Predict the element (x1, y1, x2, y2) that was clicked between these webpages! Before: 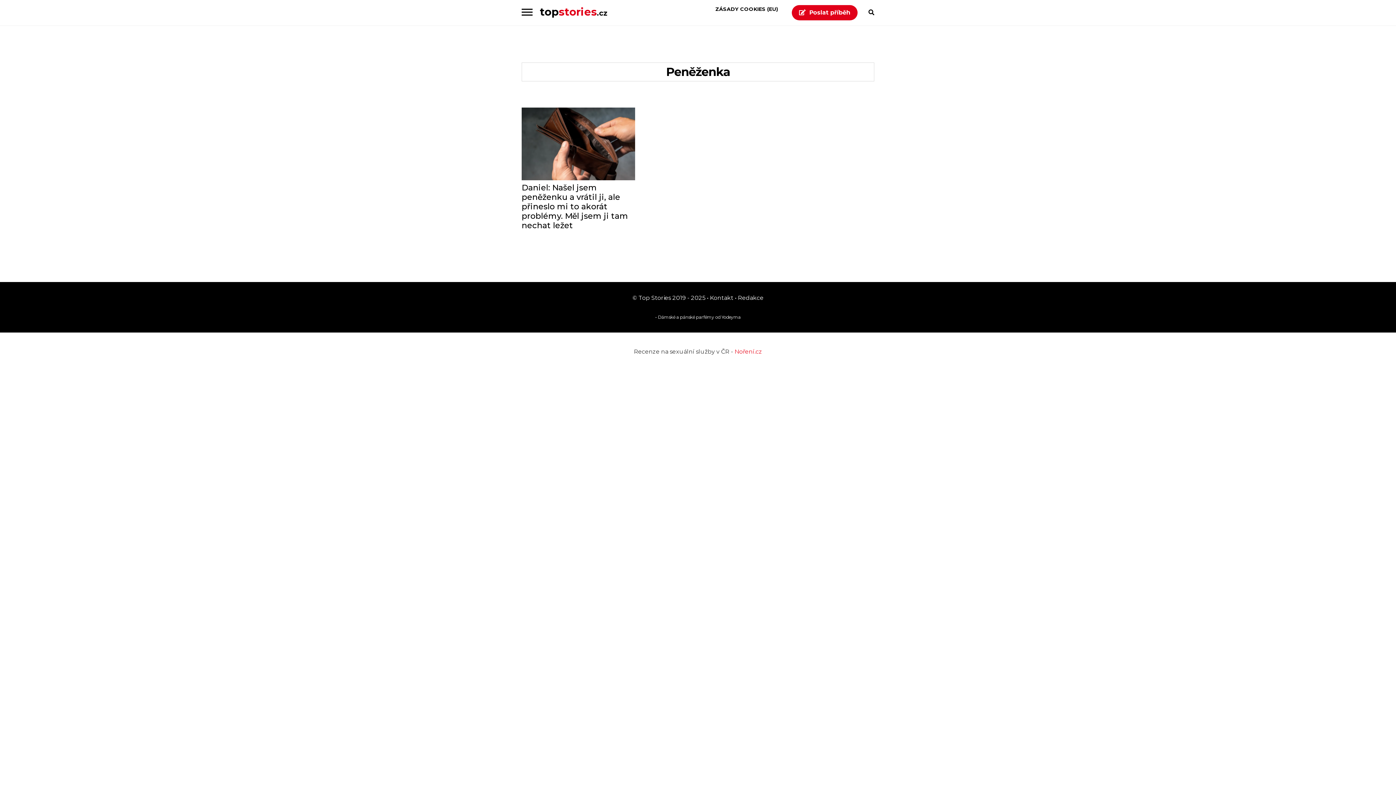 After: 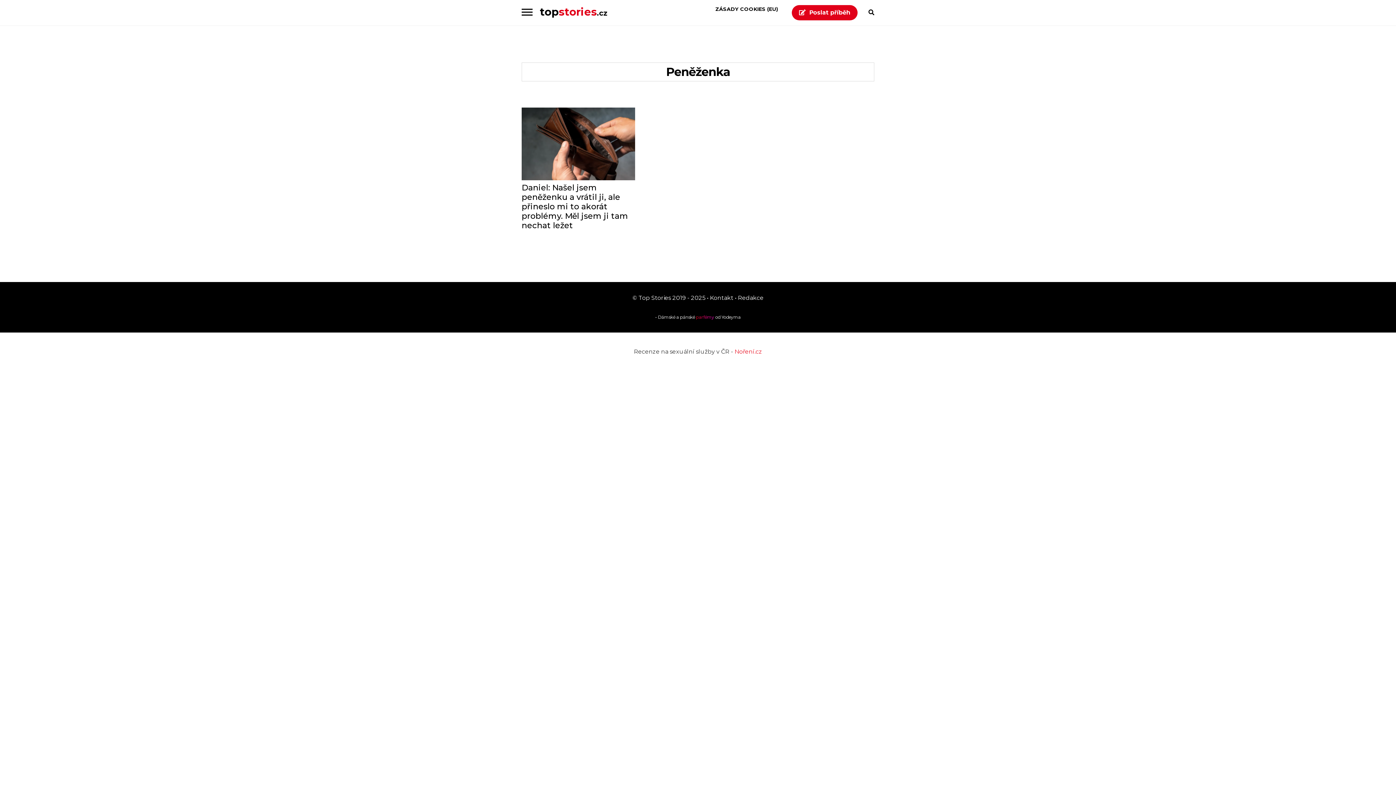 Action: bbox: (696, 314, 714, 320) label: parfémy